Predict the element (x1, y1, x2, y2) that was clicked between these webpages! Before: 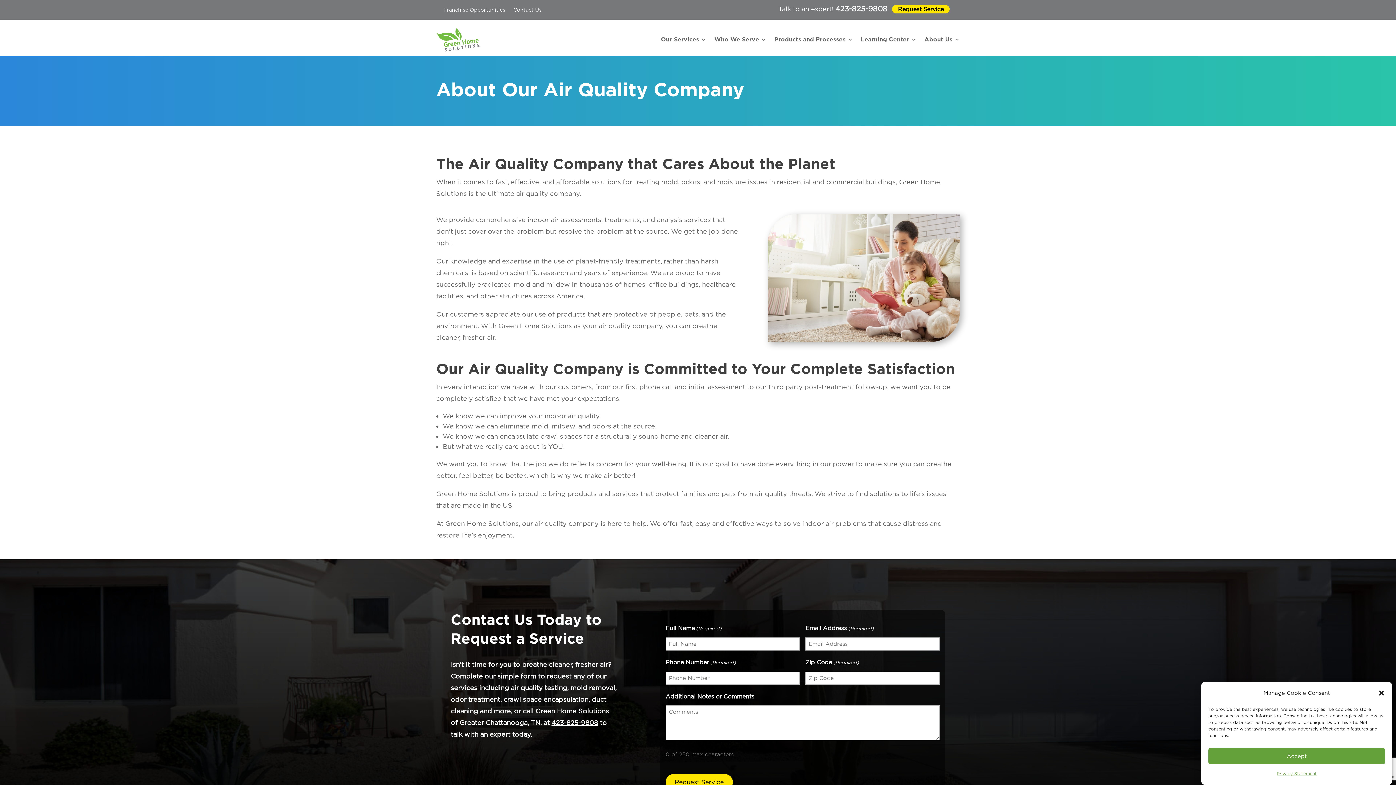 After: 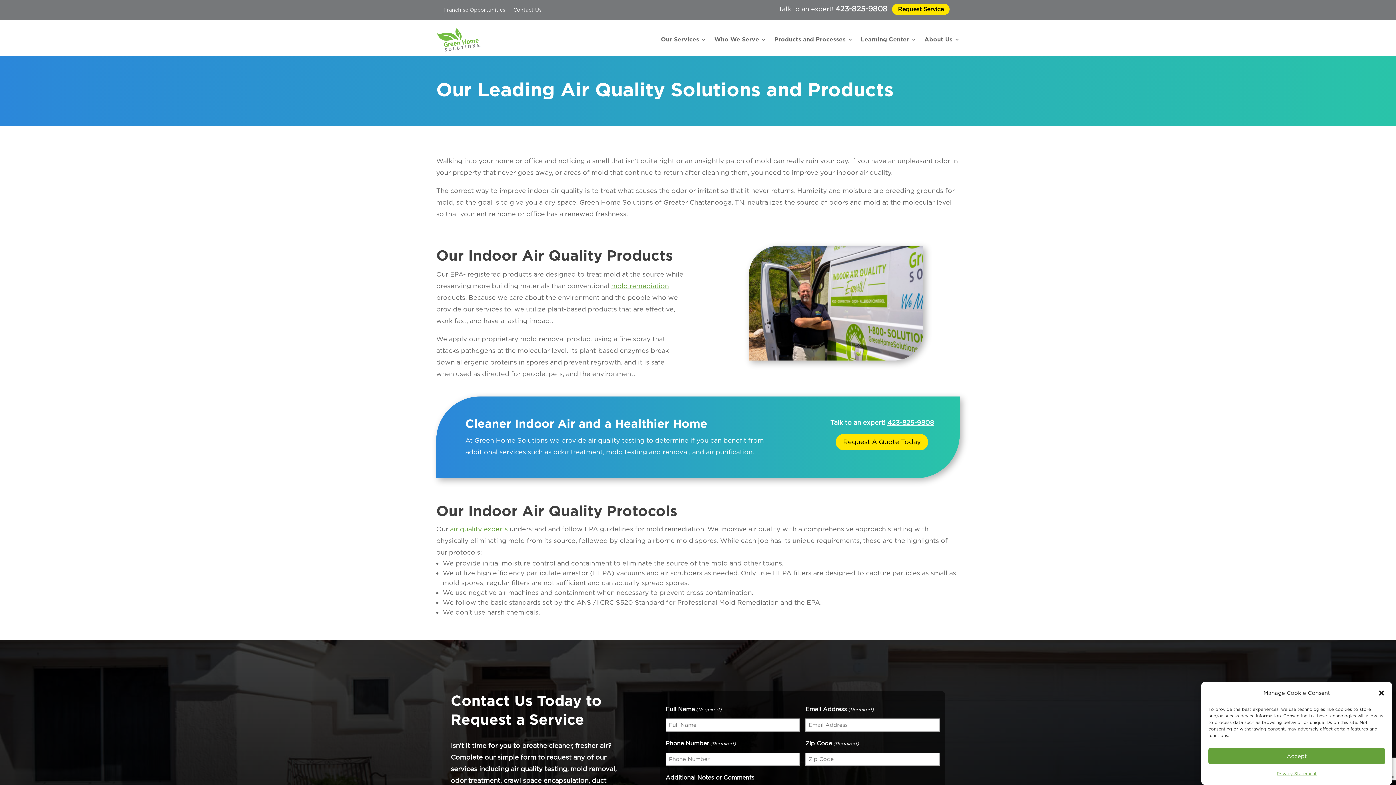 Action: label: Products and Processes bbox: (774, 23, 853, 56)